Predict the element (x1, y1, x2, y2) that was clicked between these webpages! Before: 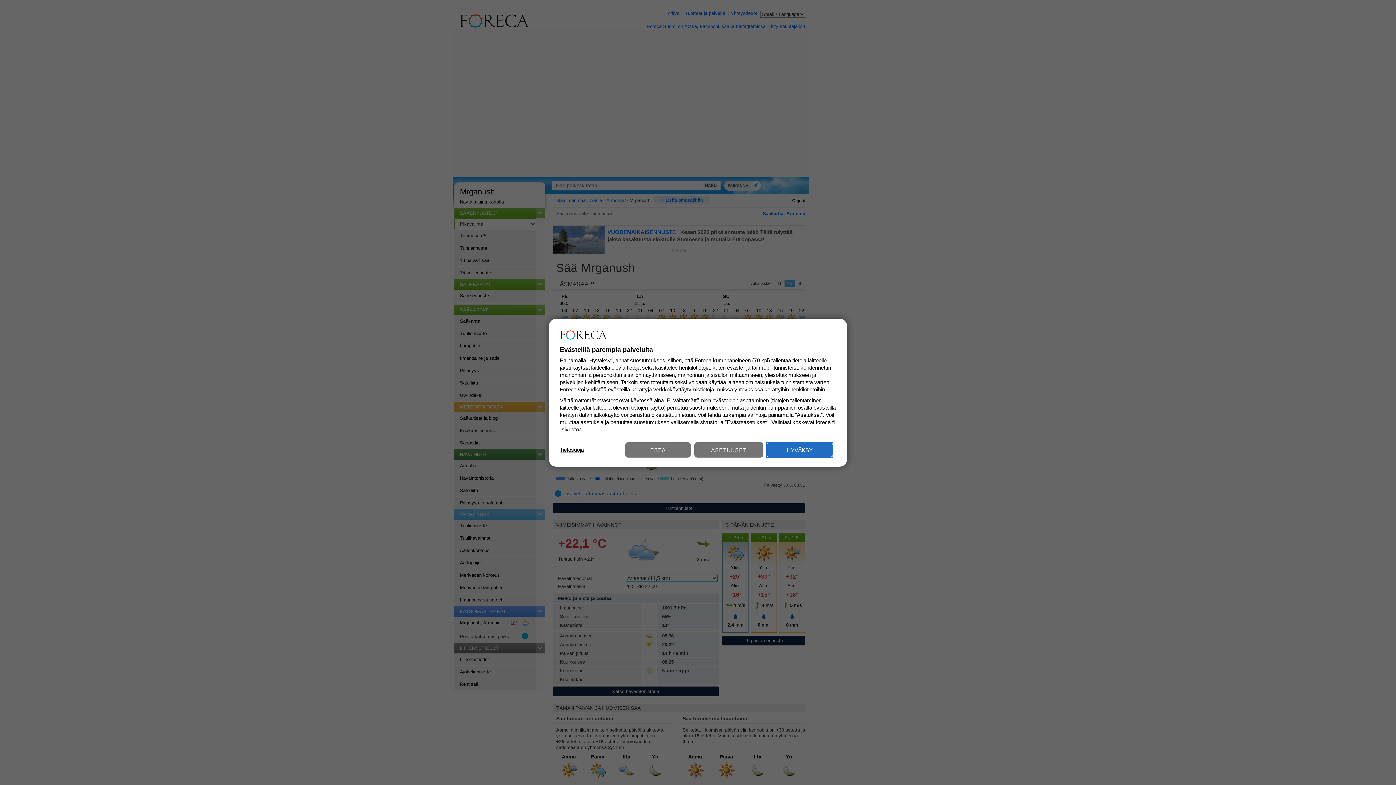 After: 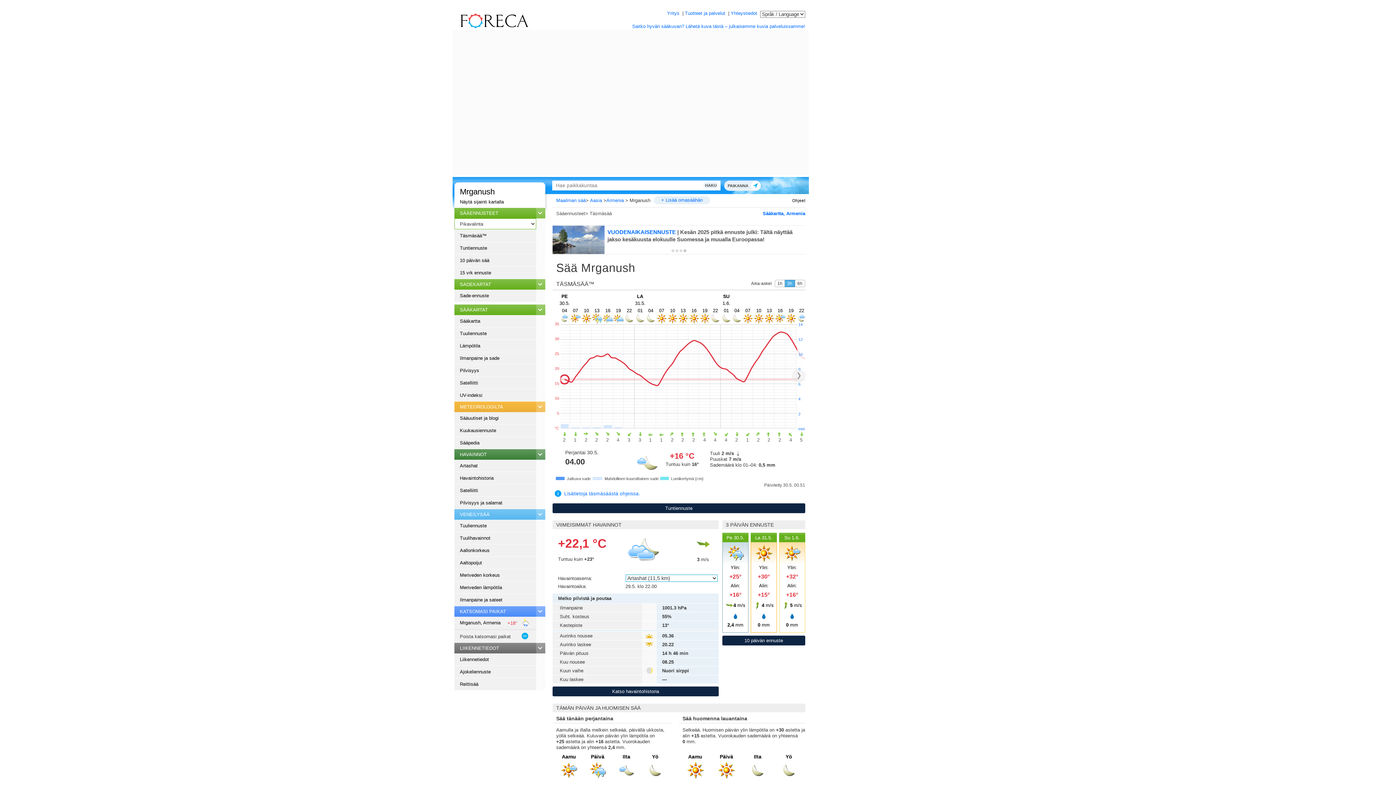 Action: bbox: (767, 442, 832, 457) label: HYVÄKSY